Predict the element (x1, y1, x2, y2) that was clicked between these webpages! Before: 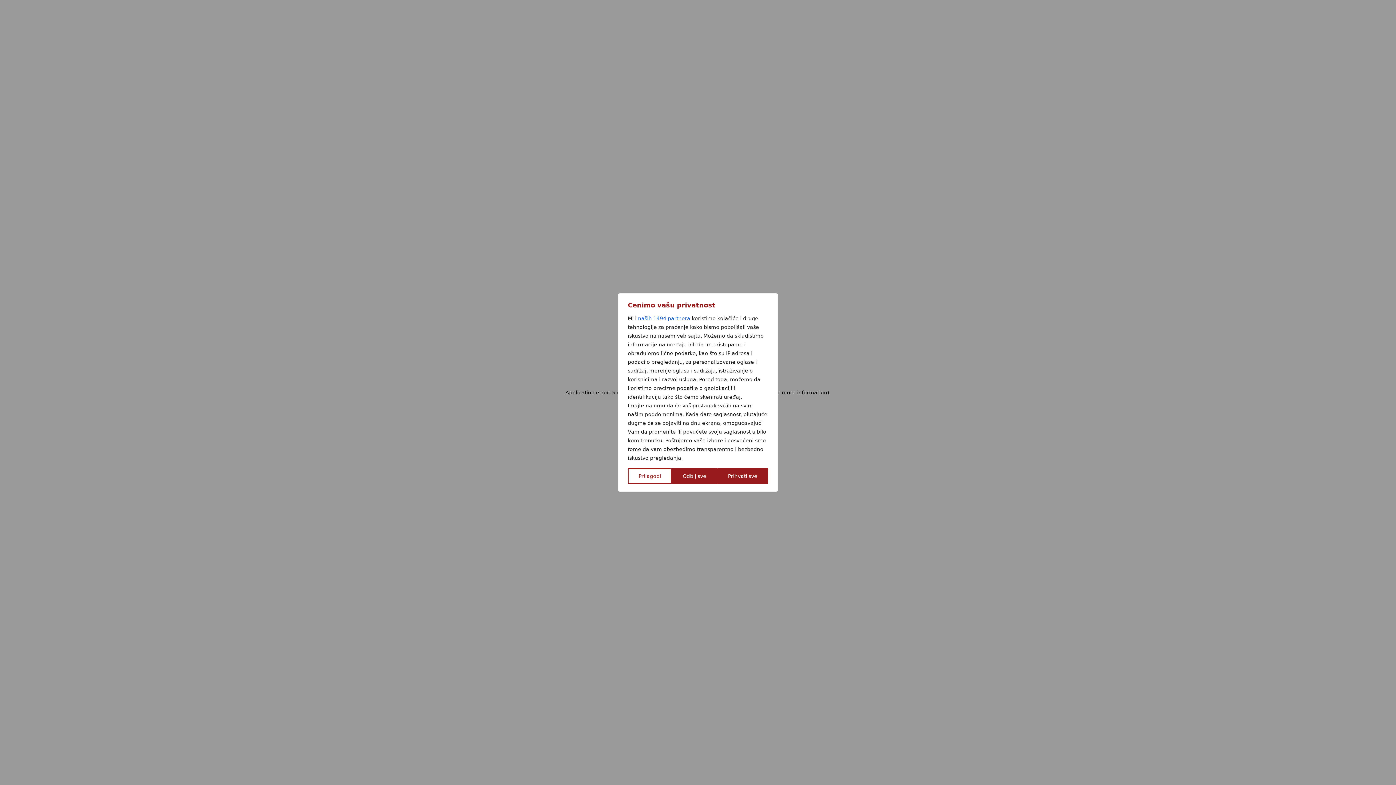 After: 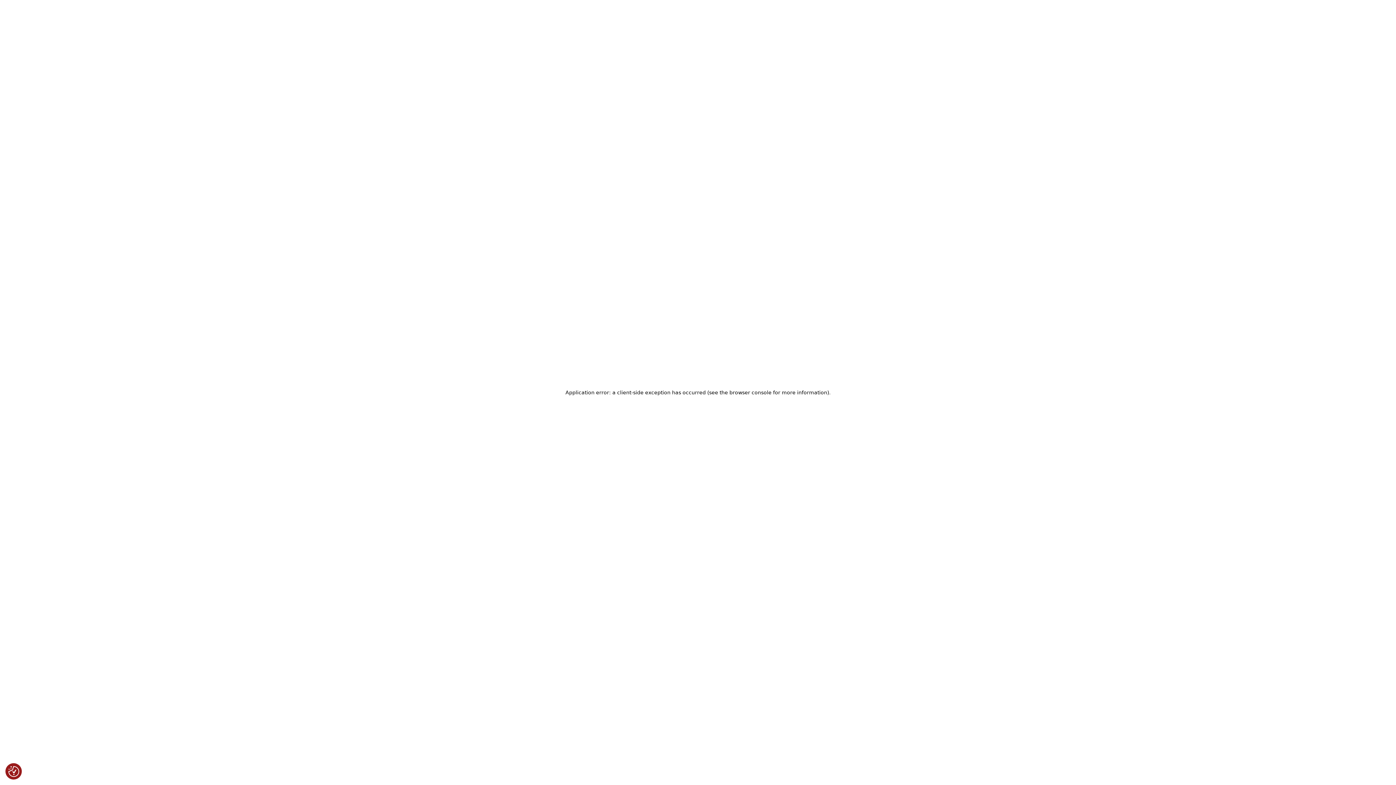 Action: bbox: (672, 468, 717, 484) label: Odbij sve